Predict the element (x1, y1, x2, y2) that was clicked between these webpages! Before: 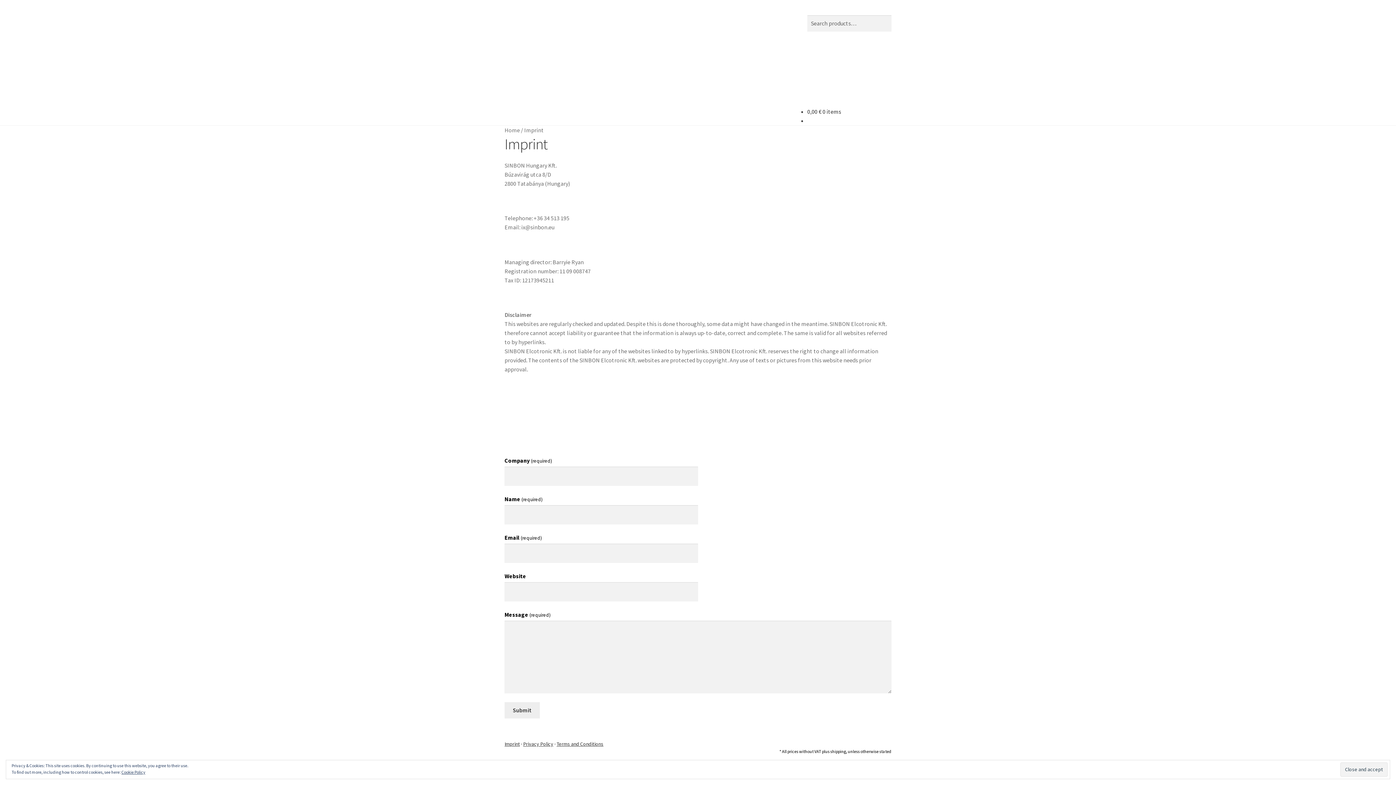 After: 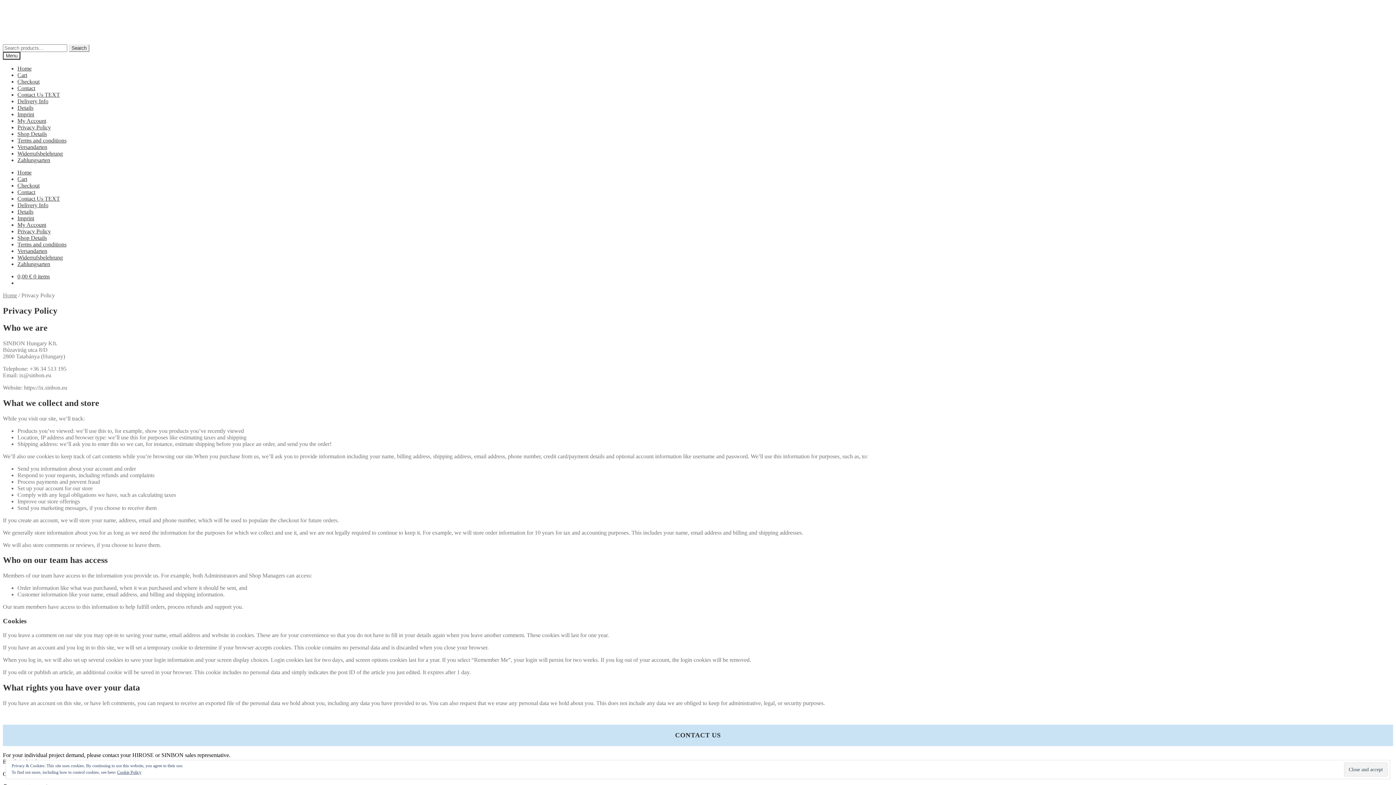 Action: label: Cookie Policy bbox: (121, 769, 145, 775)